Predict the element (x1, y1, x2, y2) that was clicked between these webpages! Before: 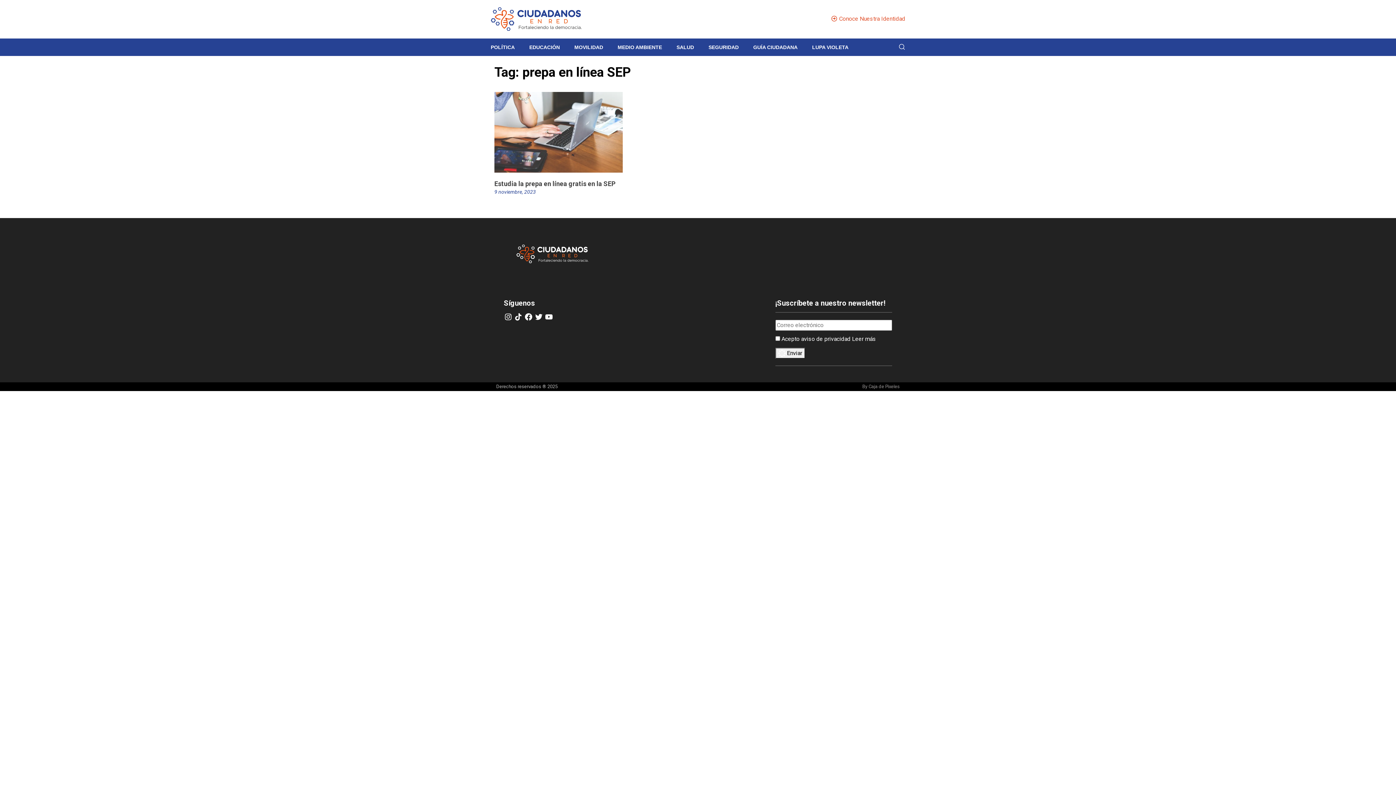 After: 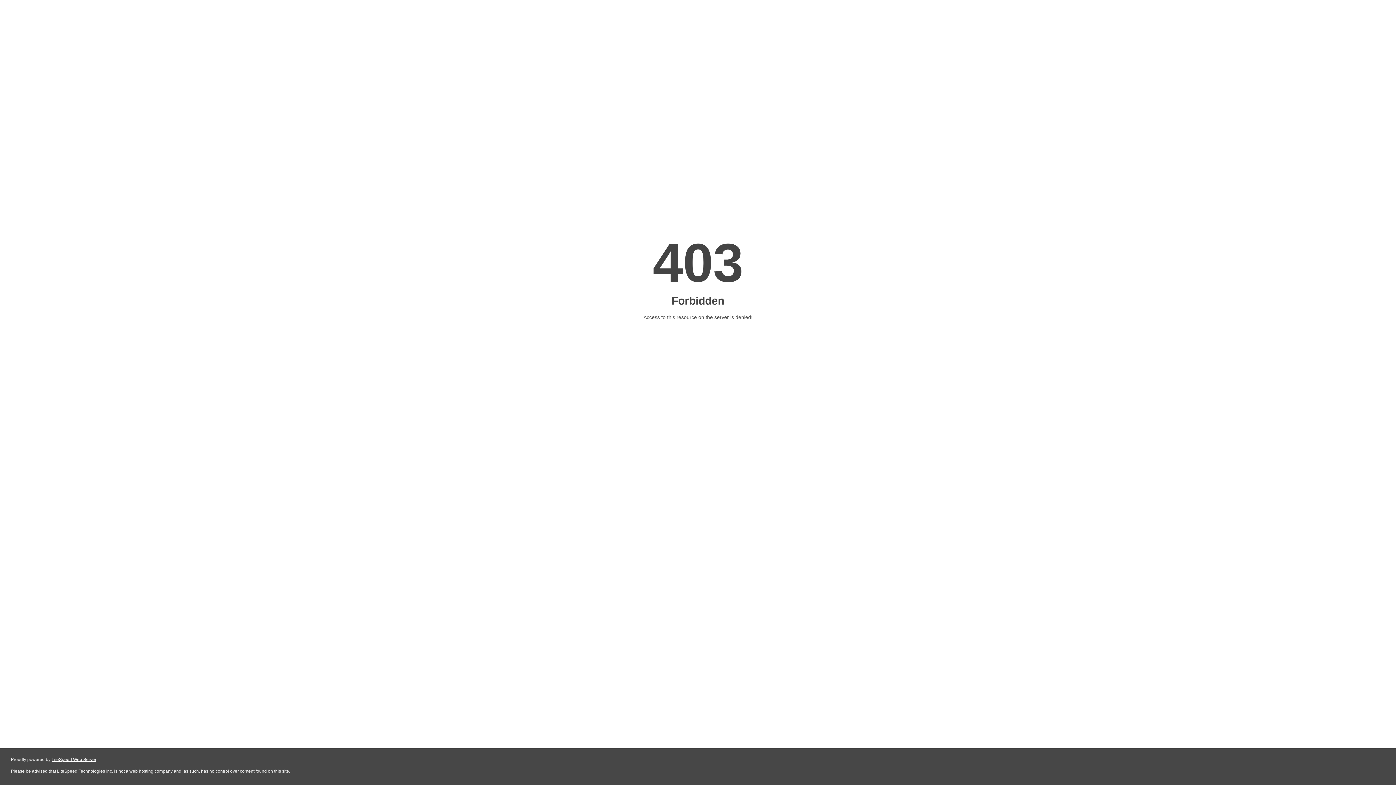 Action: bbox: (868, 383, 900, 389) label: Caja de Pixeles